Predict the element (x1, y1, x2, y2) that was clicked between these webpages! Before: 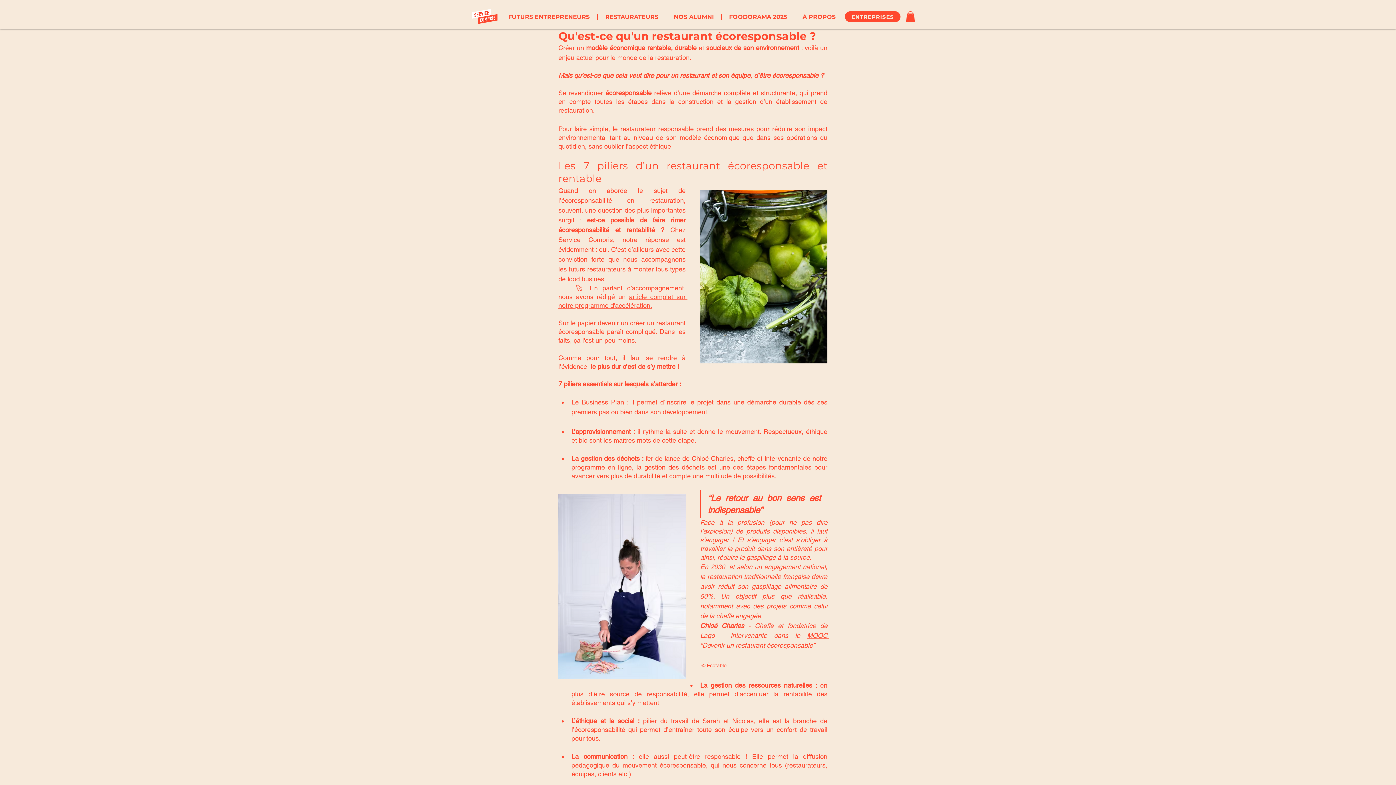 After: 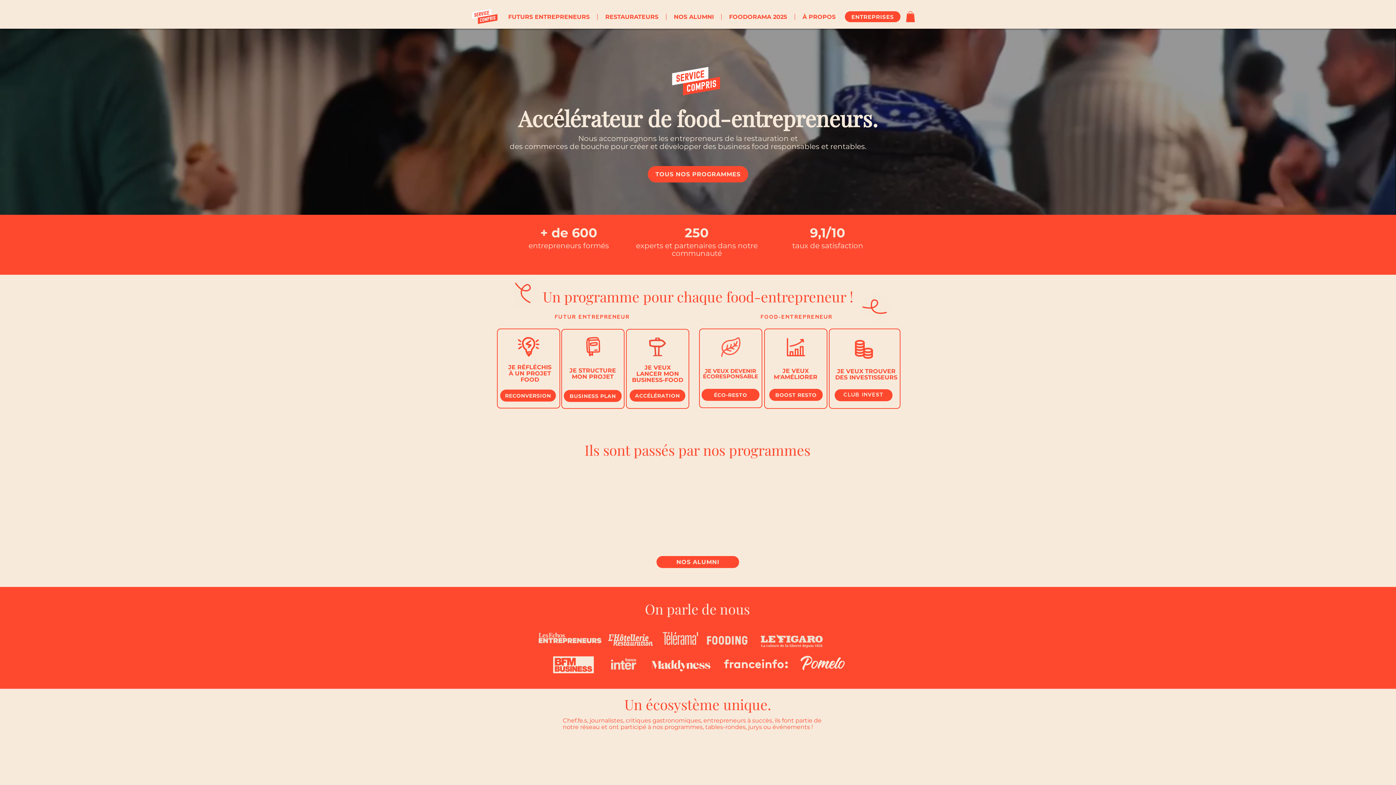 Action: bbox: (470, 6, 500, 26)